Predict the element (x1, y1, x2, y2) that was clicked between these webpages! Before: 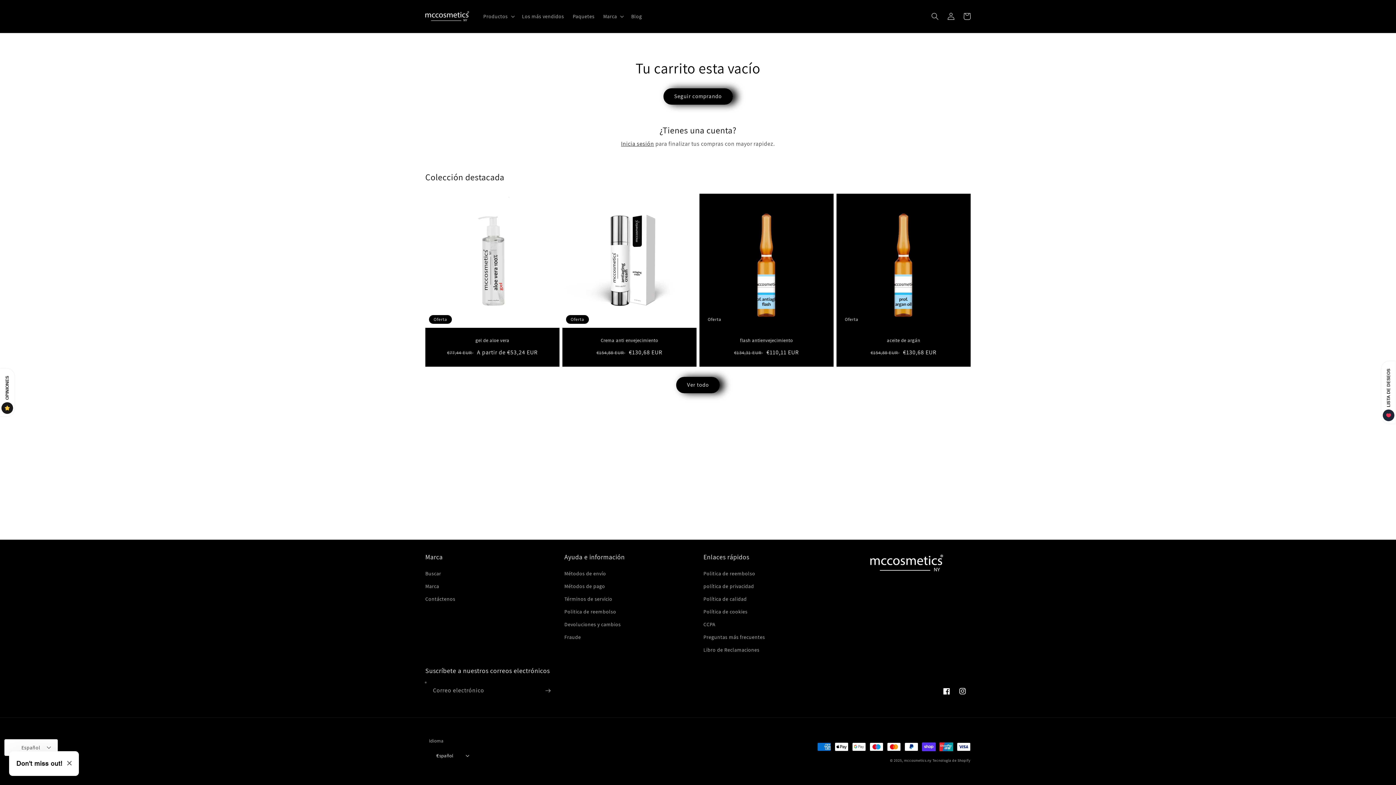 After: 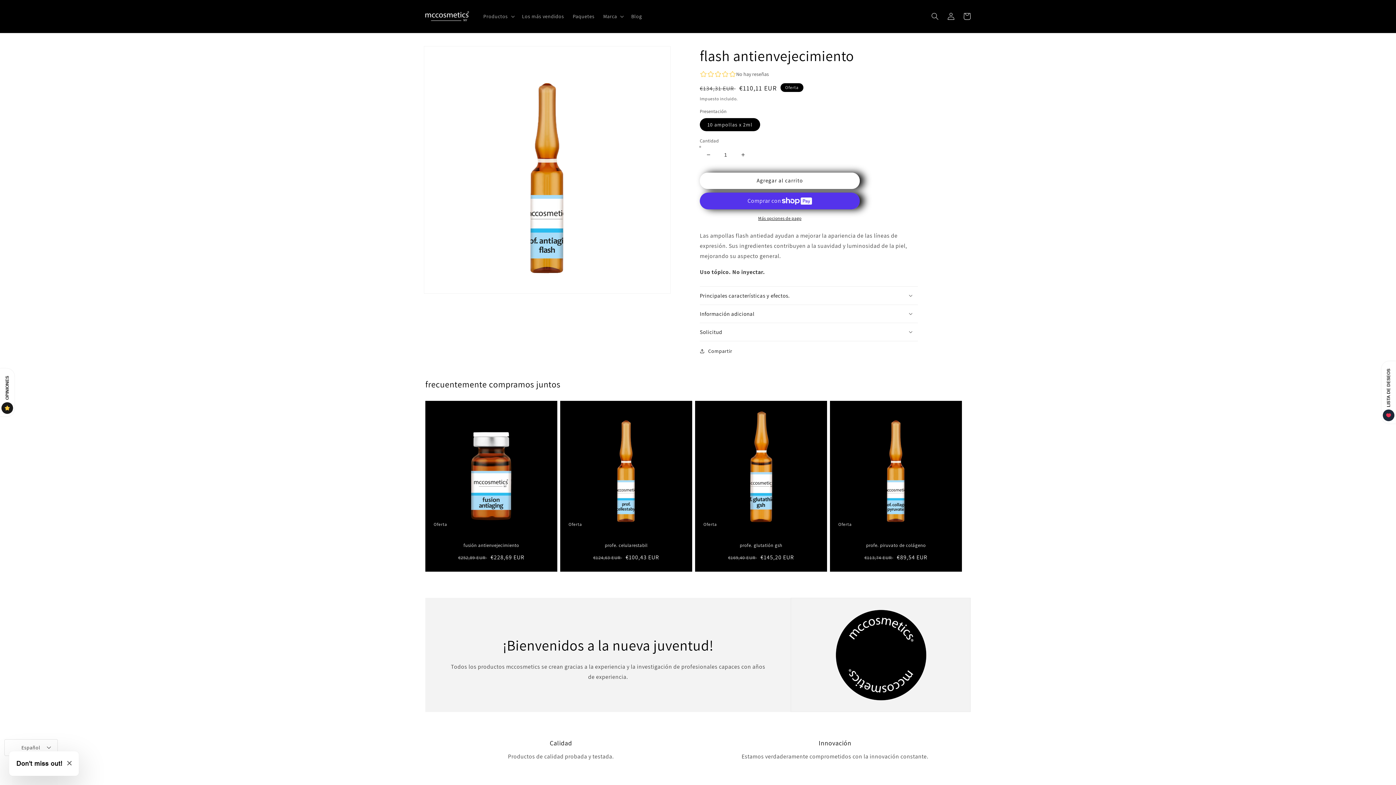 Action: bbox: (706, 337, 826, 343) label: flash antienvejecimiento